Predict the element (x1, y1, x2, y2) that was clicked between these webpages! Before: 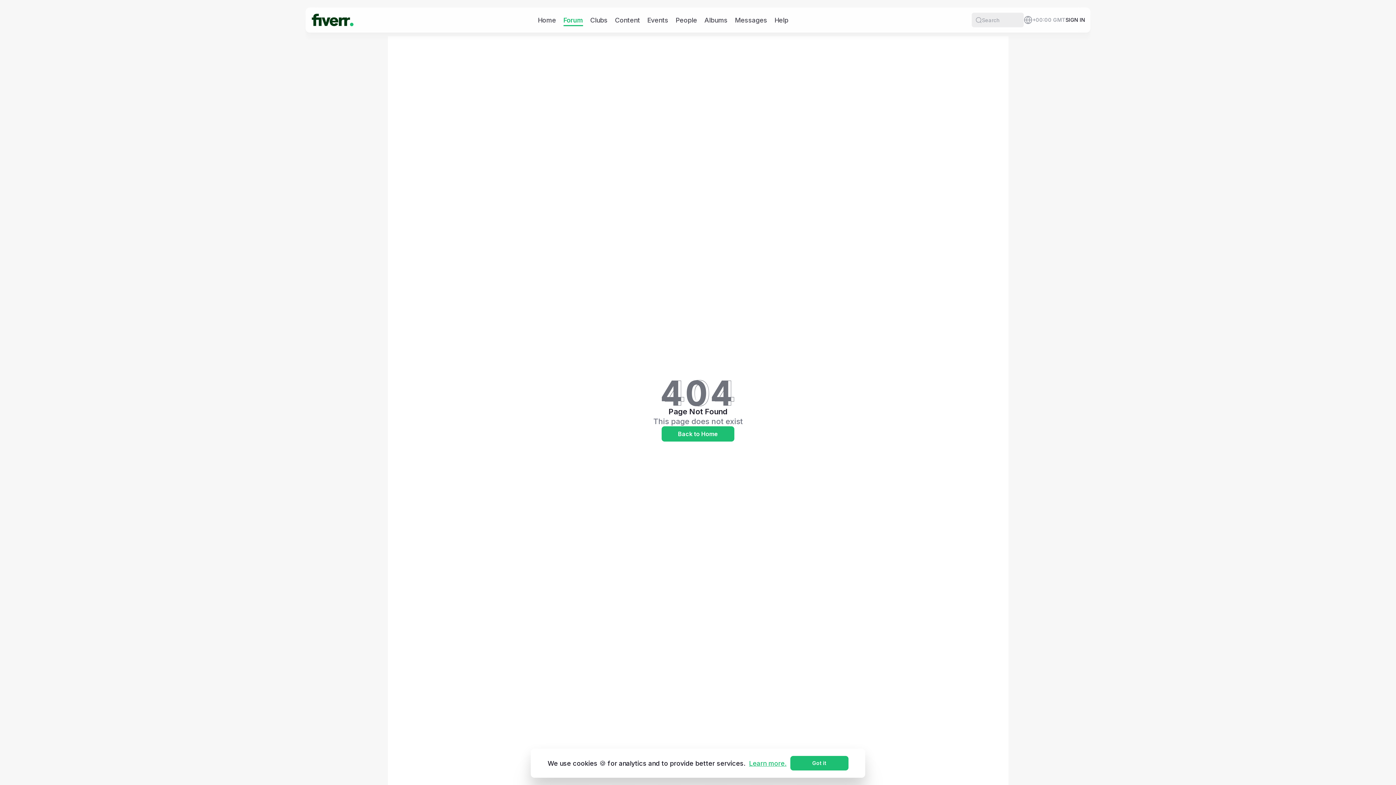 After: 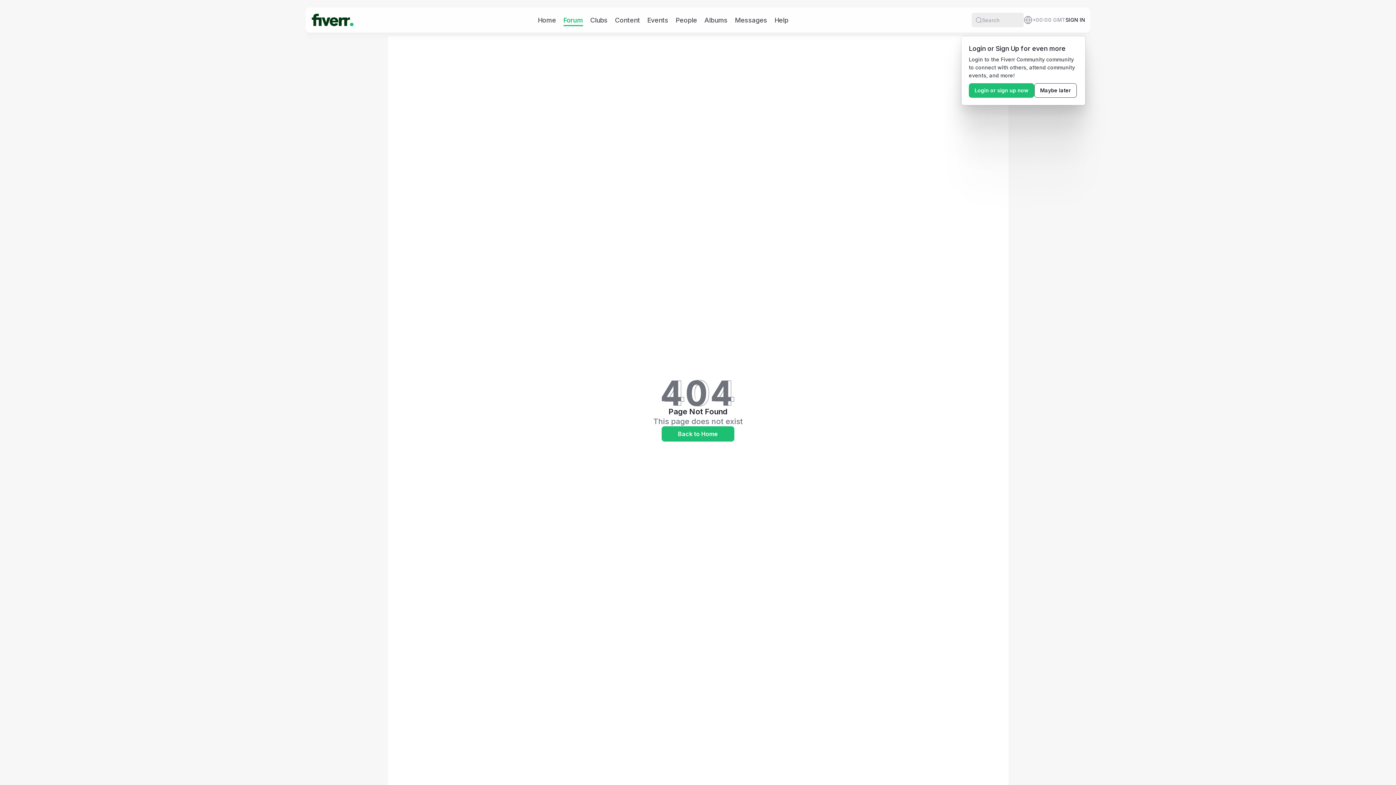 Action: bbox: (790, 756, 848, 770) label: Got it